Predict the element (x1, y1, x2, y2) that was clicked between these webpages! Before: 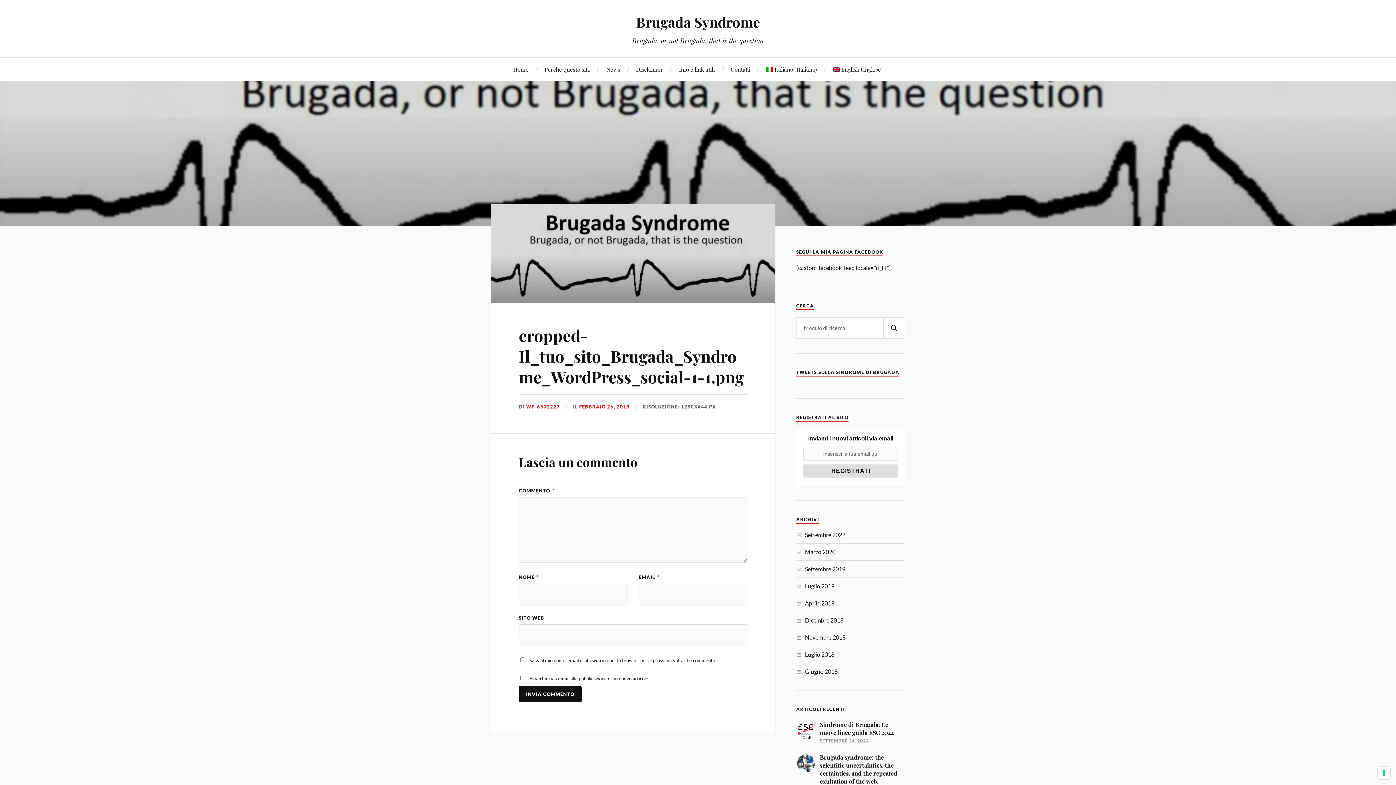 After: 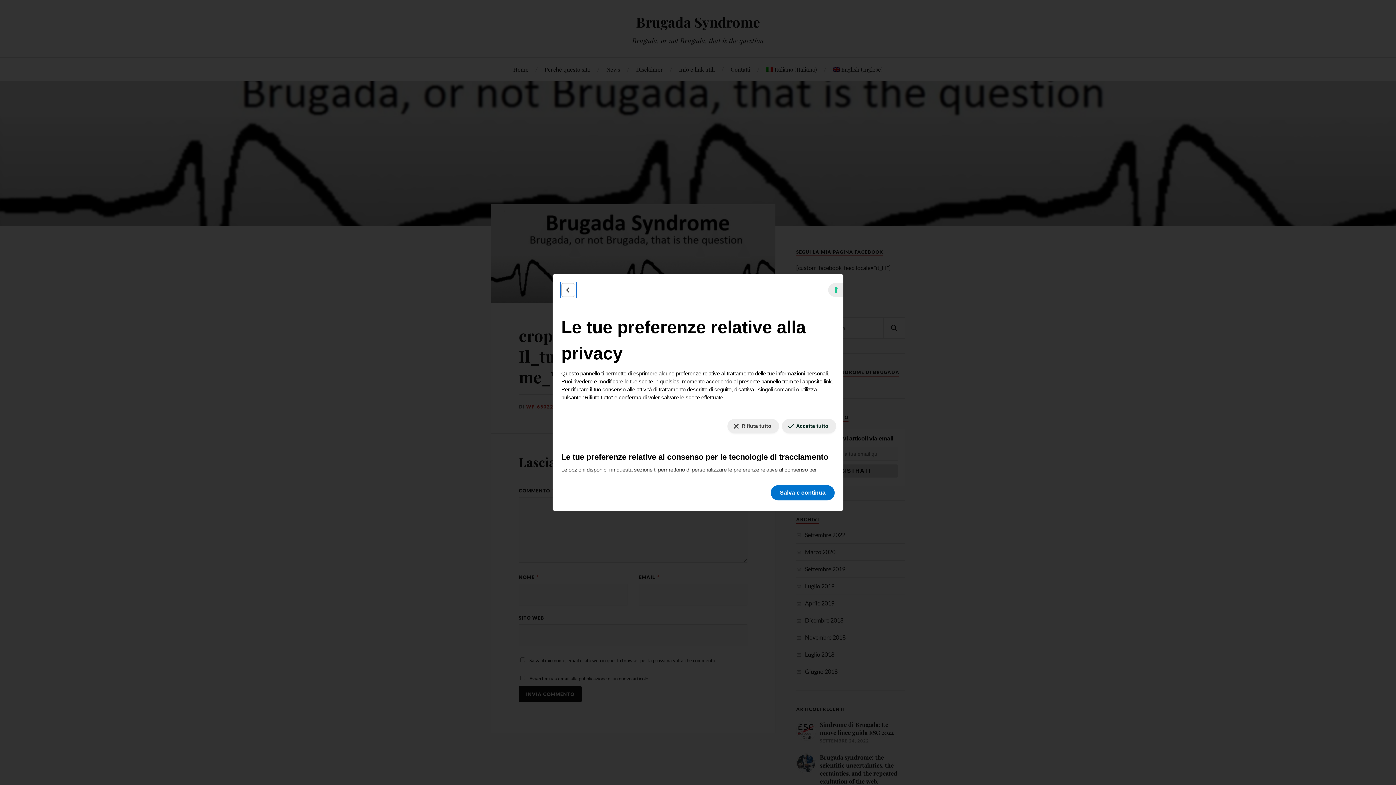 Action: bbox: (1378, 767, 1390, 779) label: Le tue preferenze relative al consenso per le tecnologie di tracciamento